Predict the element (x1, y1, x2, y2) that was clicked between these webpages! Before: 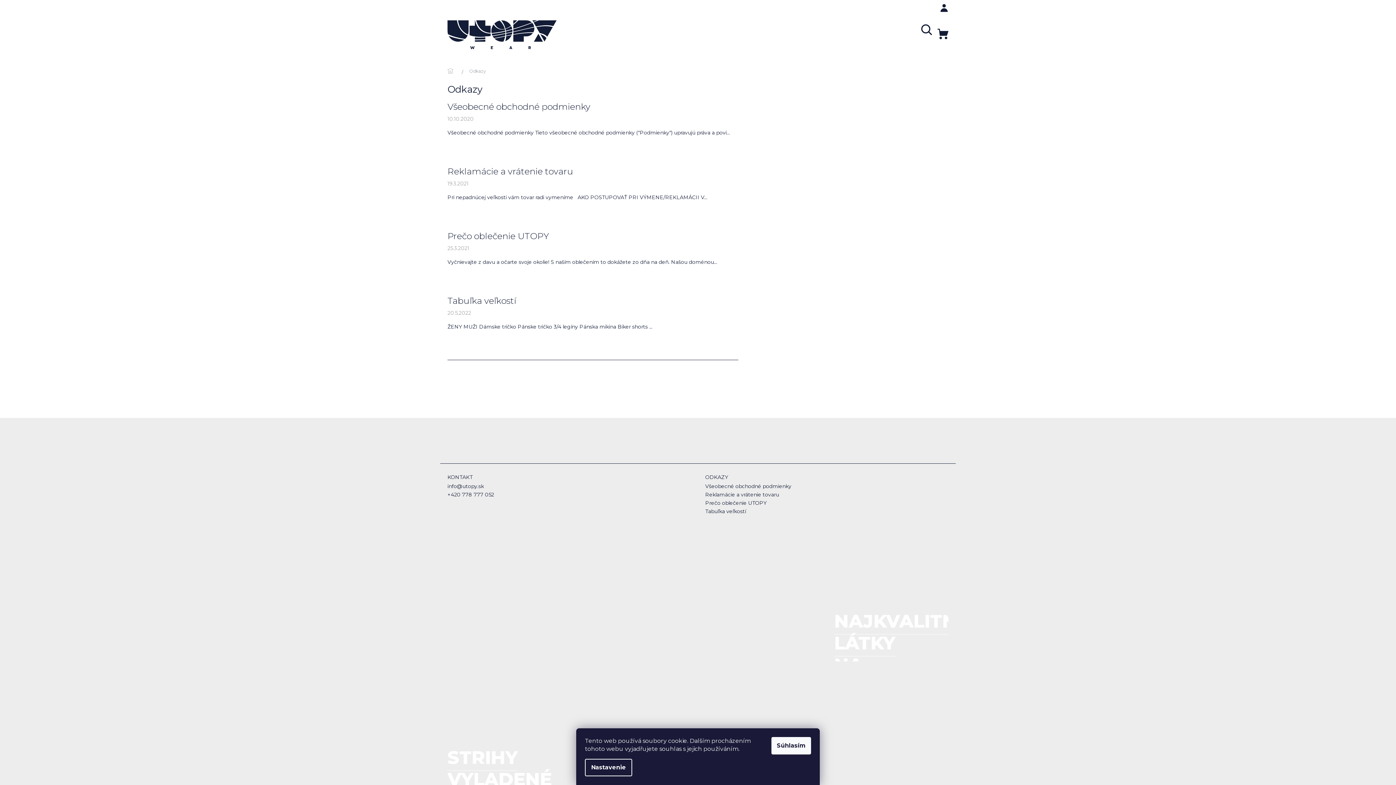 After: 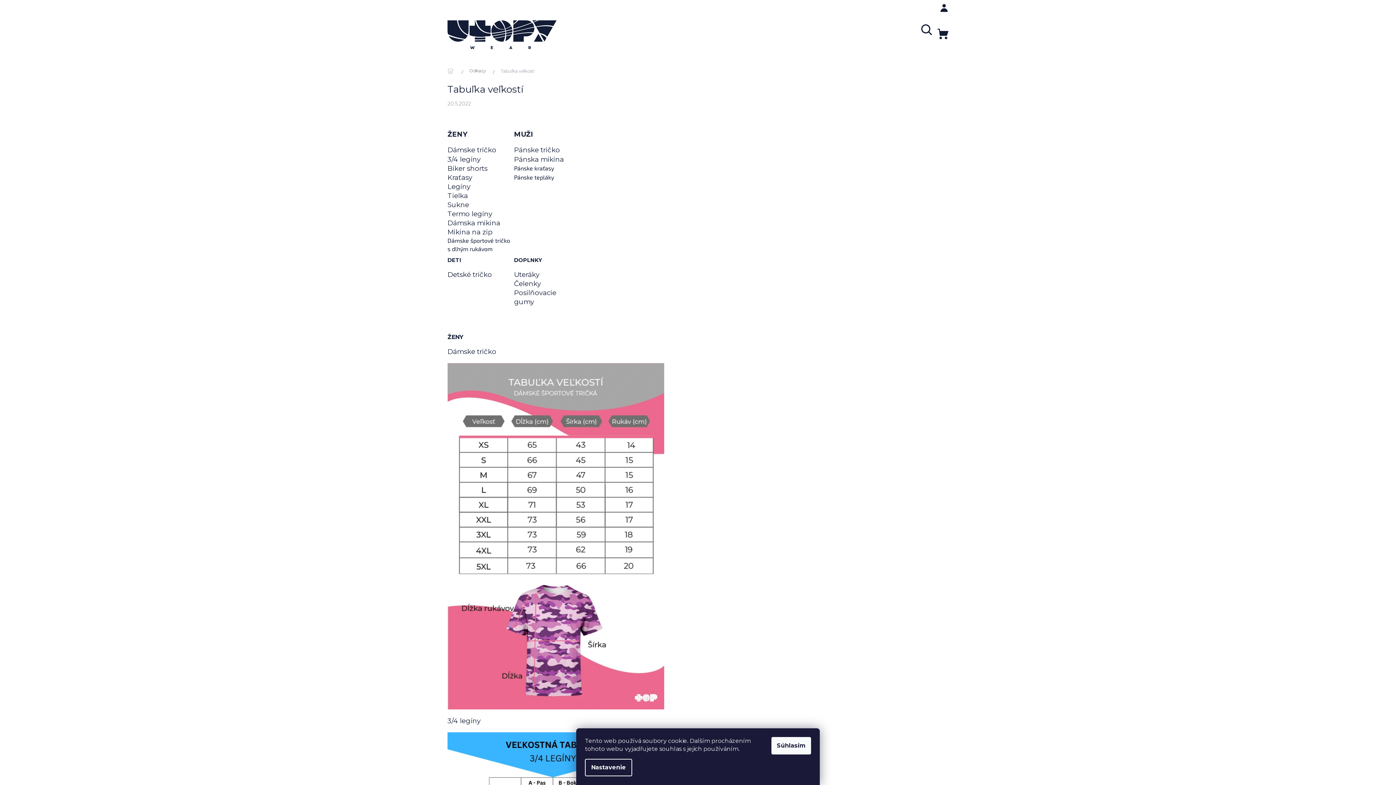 Action: label: Tabuľka veľkostí bbox: (705, 507, 819, 515)